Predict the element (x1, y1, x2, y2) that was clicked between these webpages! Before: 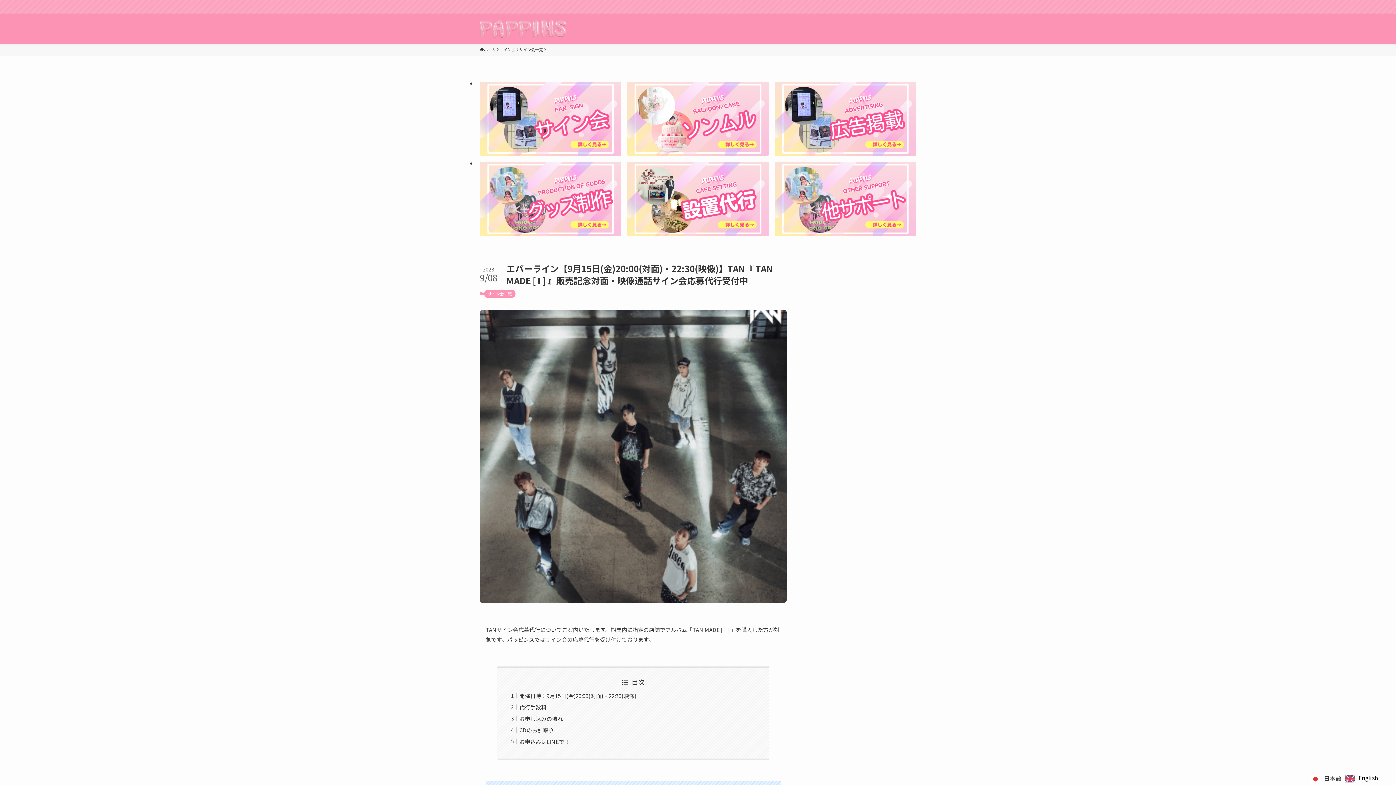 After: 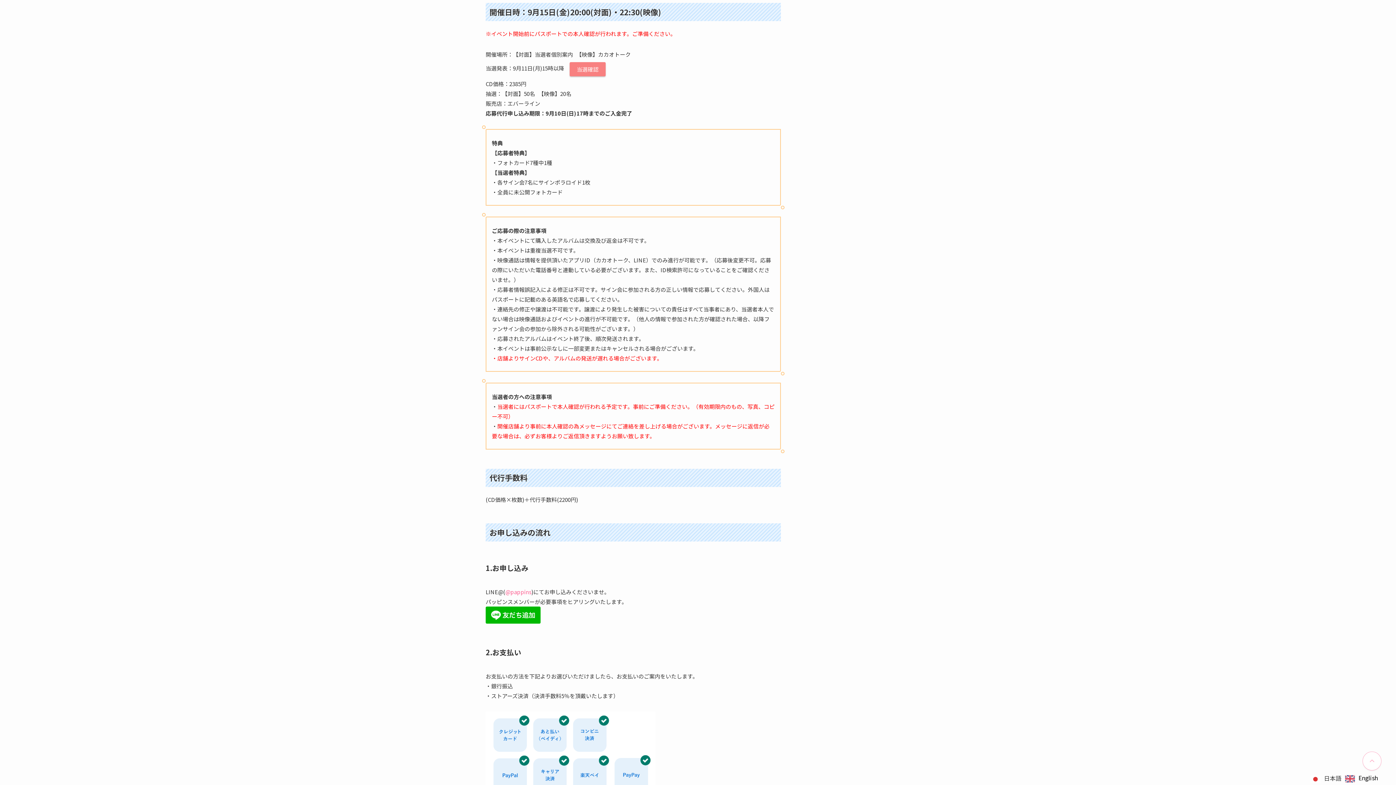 Action: label: 開催日時：9月15日(金)20:00(対面)・22:30(映像) bbox: (519, 692, 636, 699)